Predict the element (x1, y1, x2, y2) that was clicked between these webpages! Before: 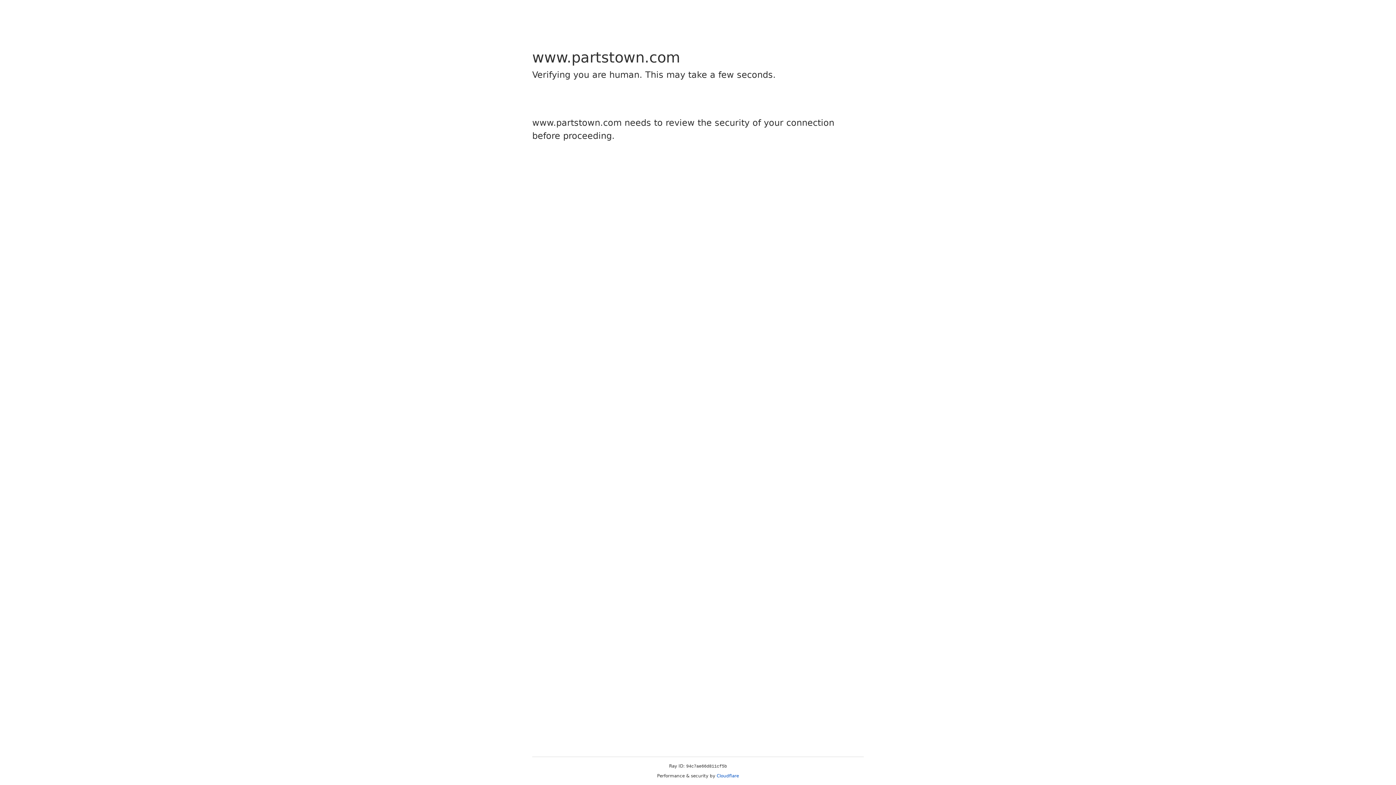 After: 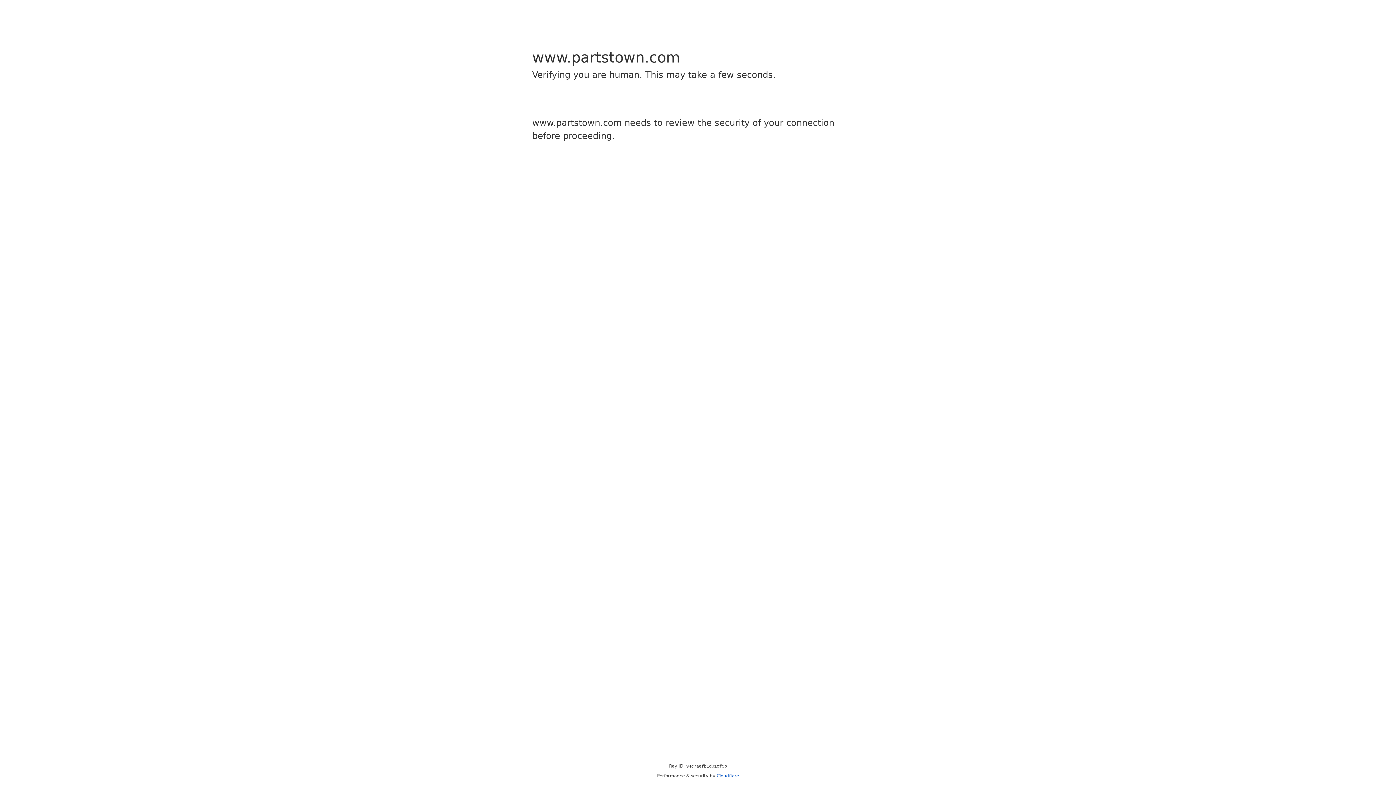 Action: bbox: (716, 773, 739, 778) label: Cloudflare